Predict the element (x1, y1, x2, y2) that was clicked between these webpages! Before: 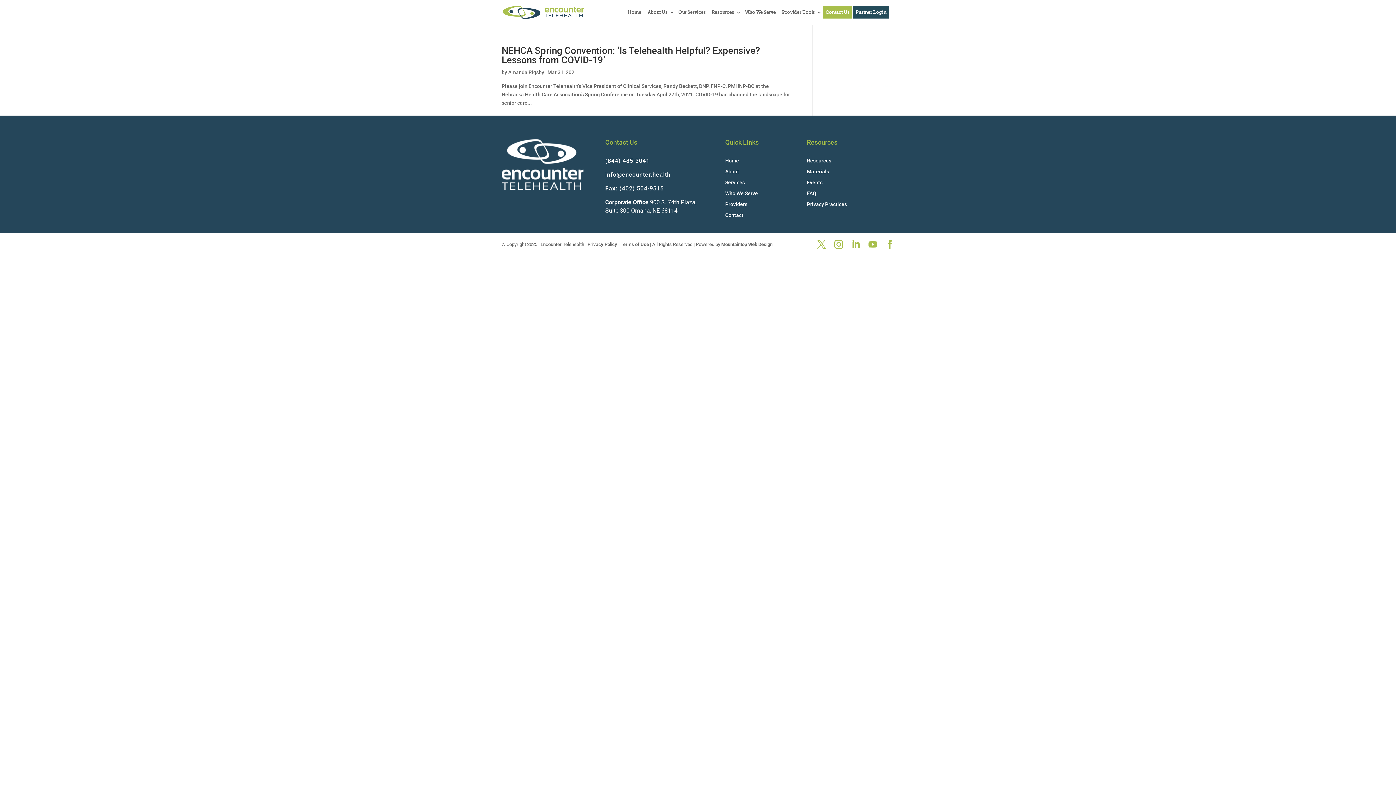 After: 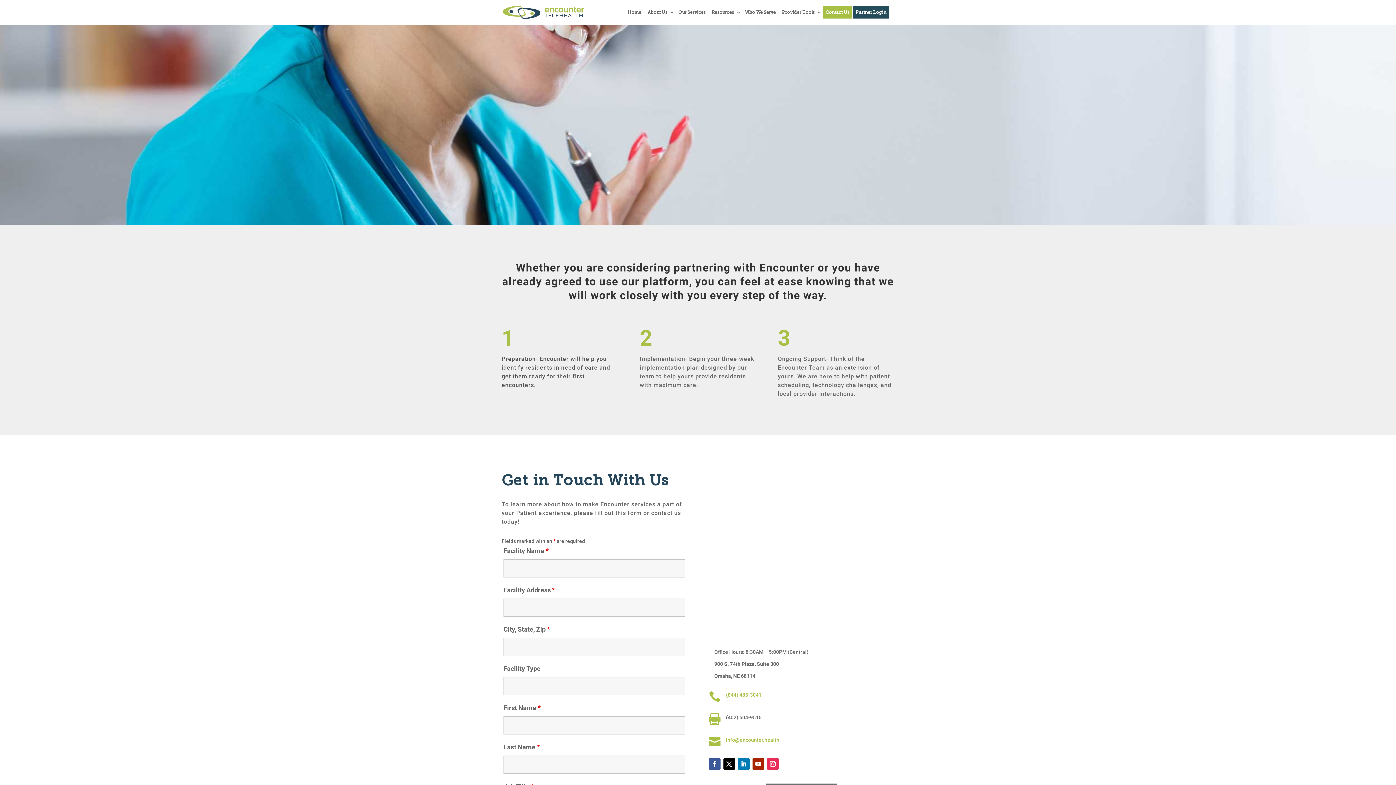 Action: bbox: (823, 6, 852, 18) label: Contact Us